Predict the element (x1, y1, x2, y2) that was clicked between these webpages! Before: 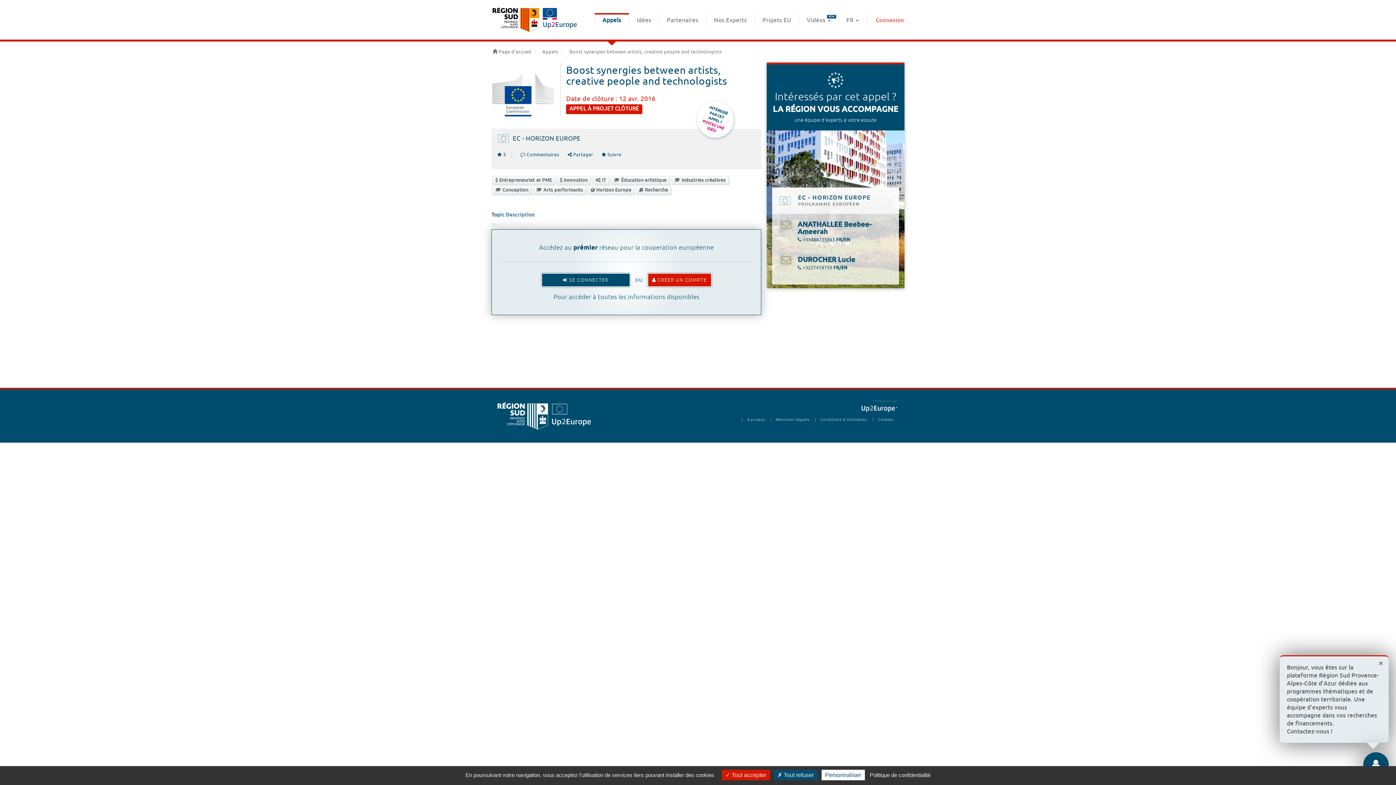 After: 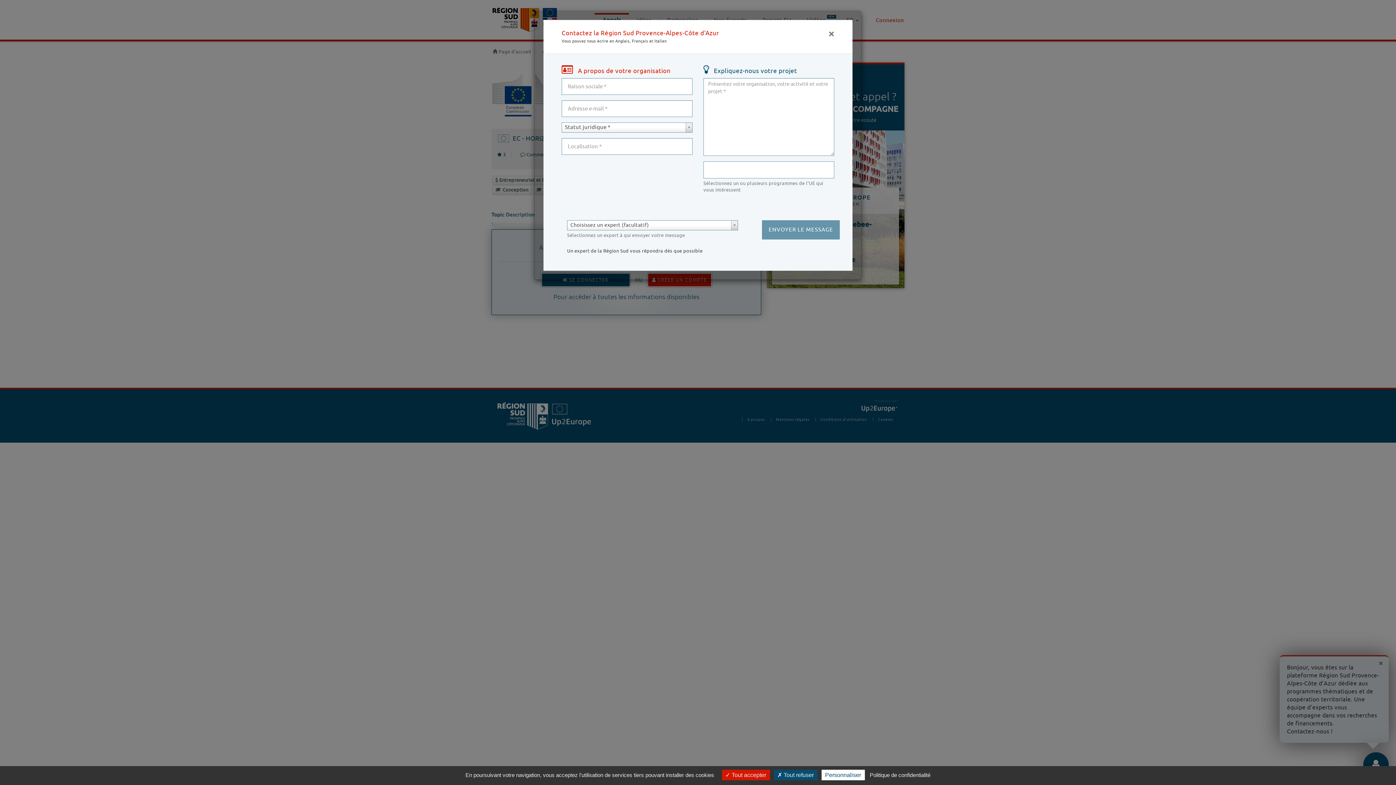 Action: bbox: (767, 64, 904, 130) label: Intéressés par cet appel ?
LA RÉGION VOUS ACCOMPAGNE
Une équipe d'experts à votre ecoute